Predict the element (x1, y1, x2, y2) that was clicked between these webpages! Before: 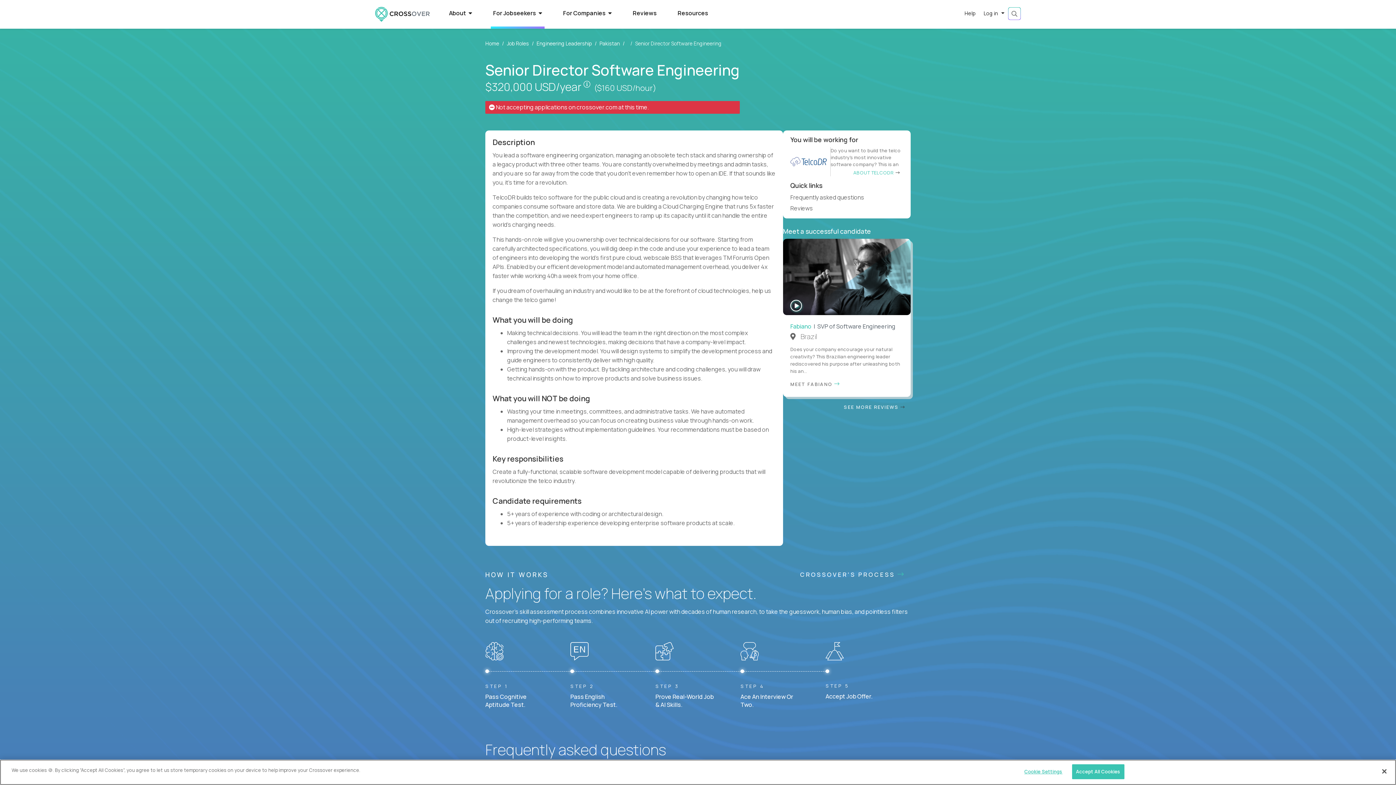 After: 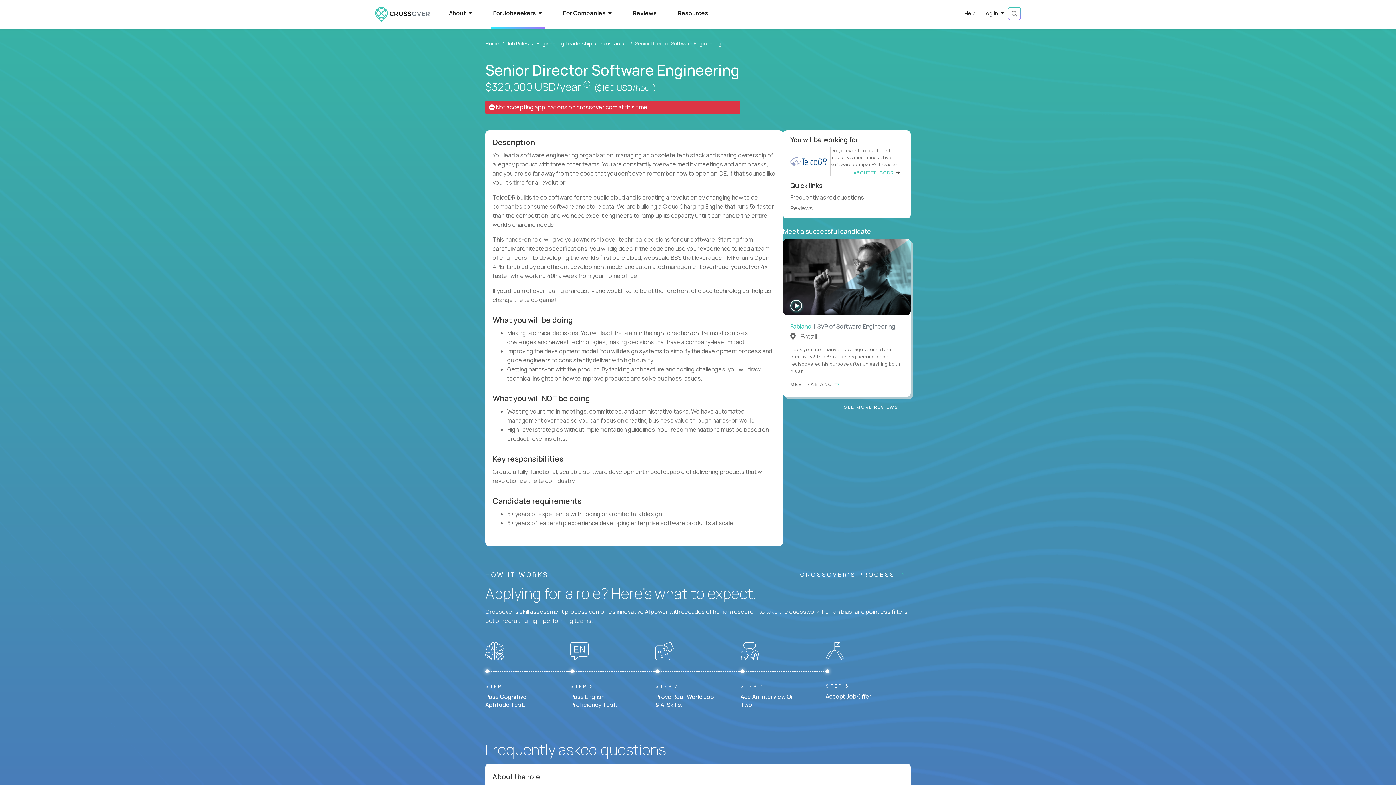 Action: bbox: (1072, 764, 1124, 779) label: Accept All Cookies